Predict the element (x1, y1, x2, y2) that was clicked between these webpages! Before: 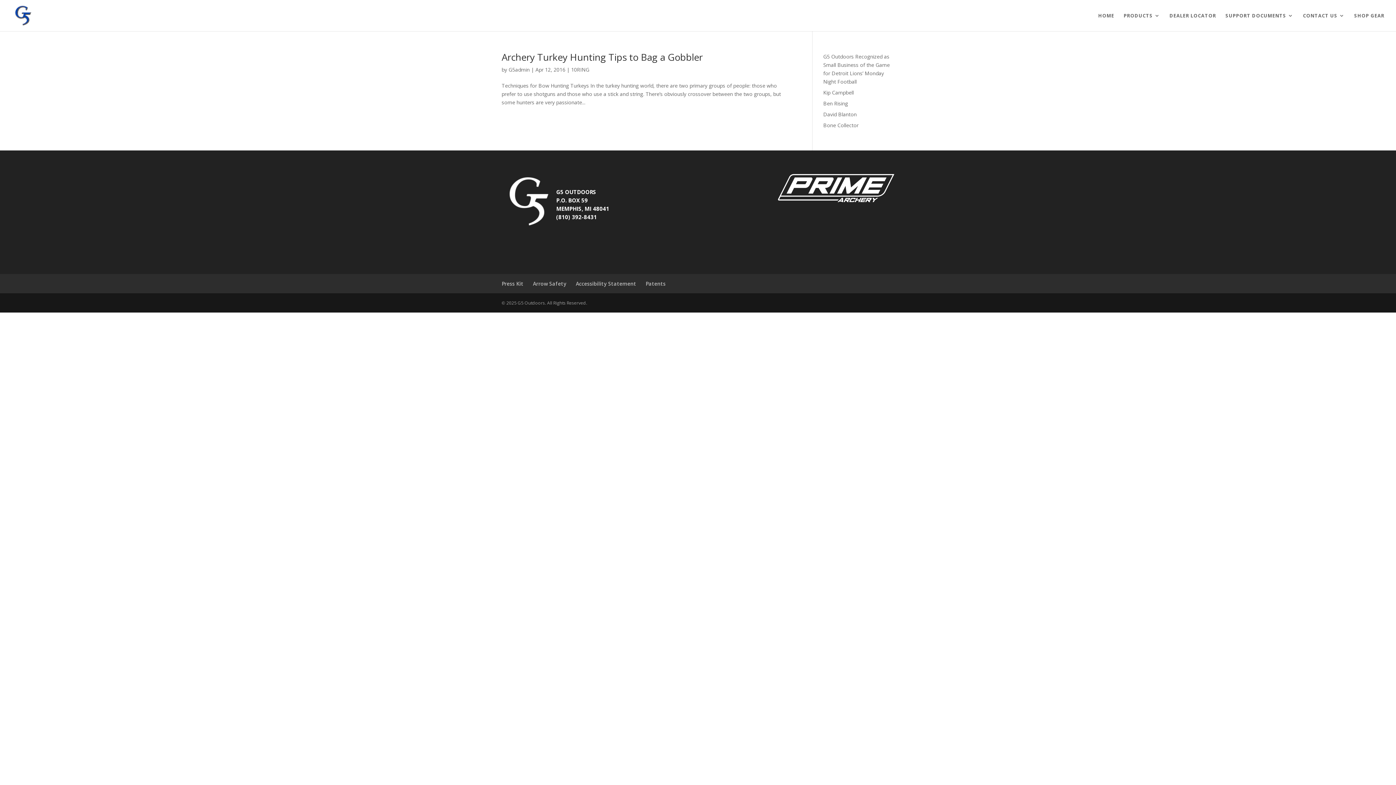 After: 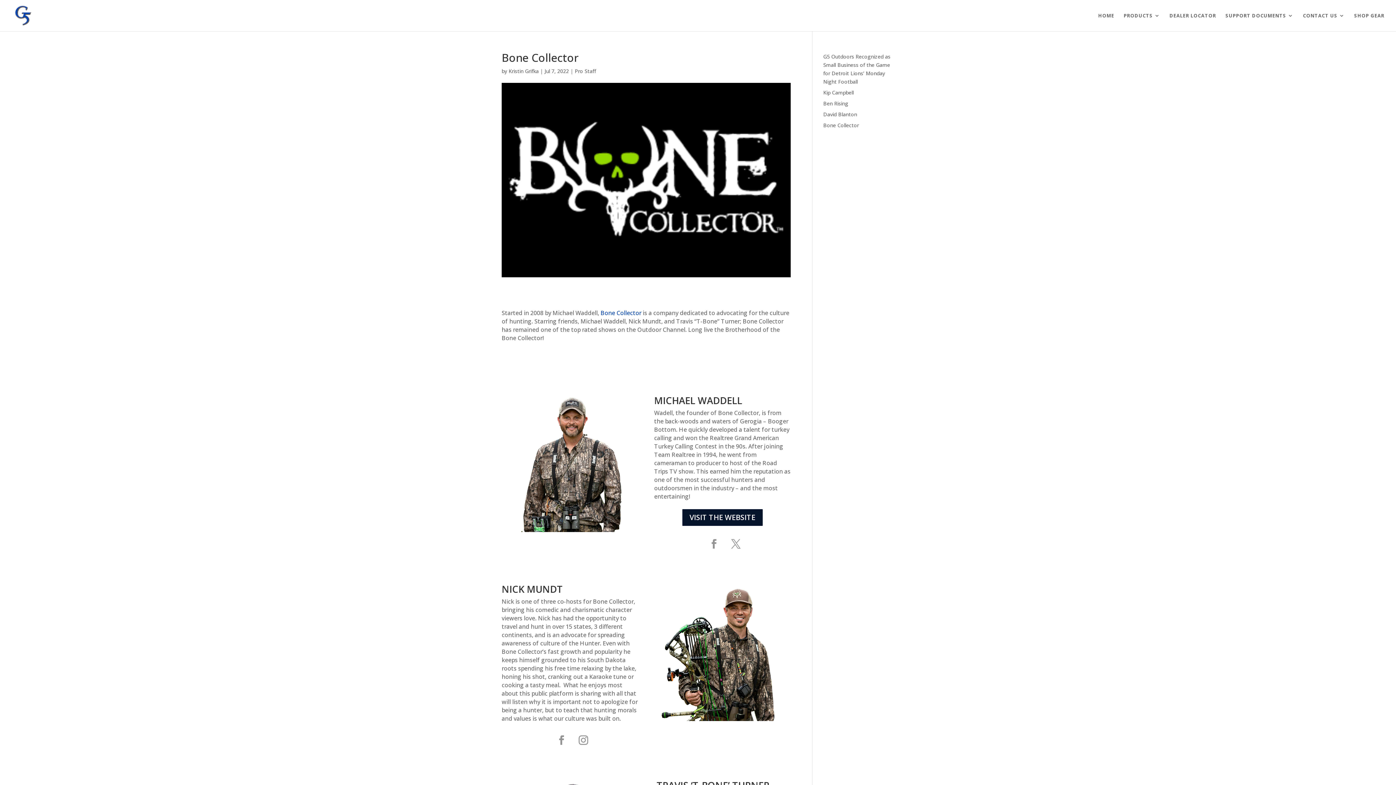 Action: bbox: (823, 121, 858, 128) label: Bone Collector